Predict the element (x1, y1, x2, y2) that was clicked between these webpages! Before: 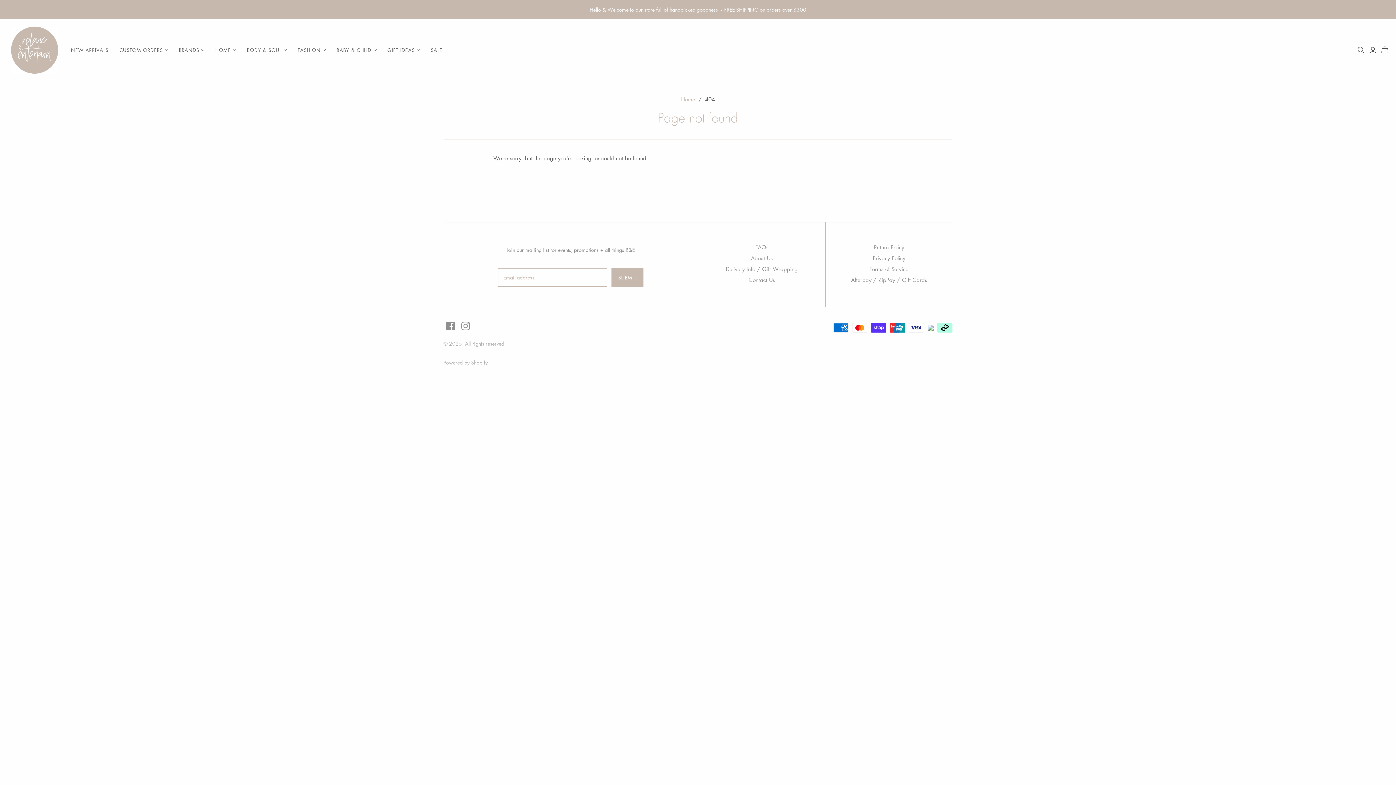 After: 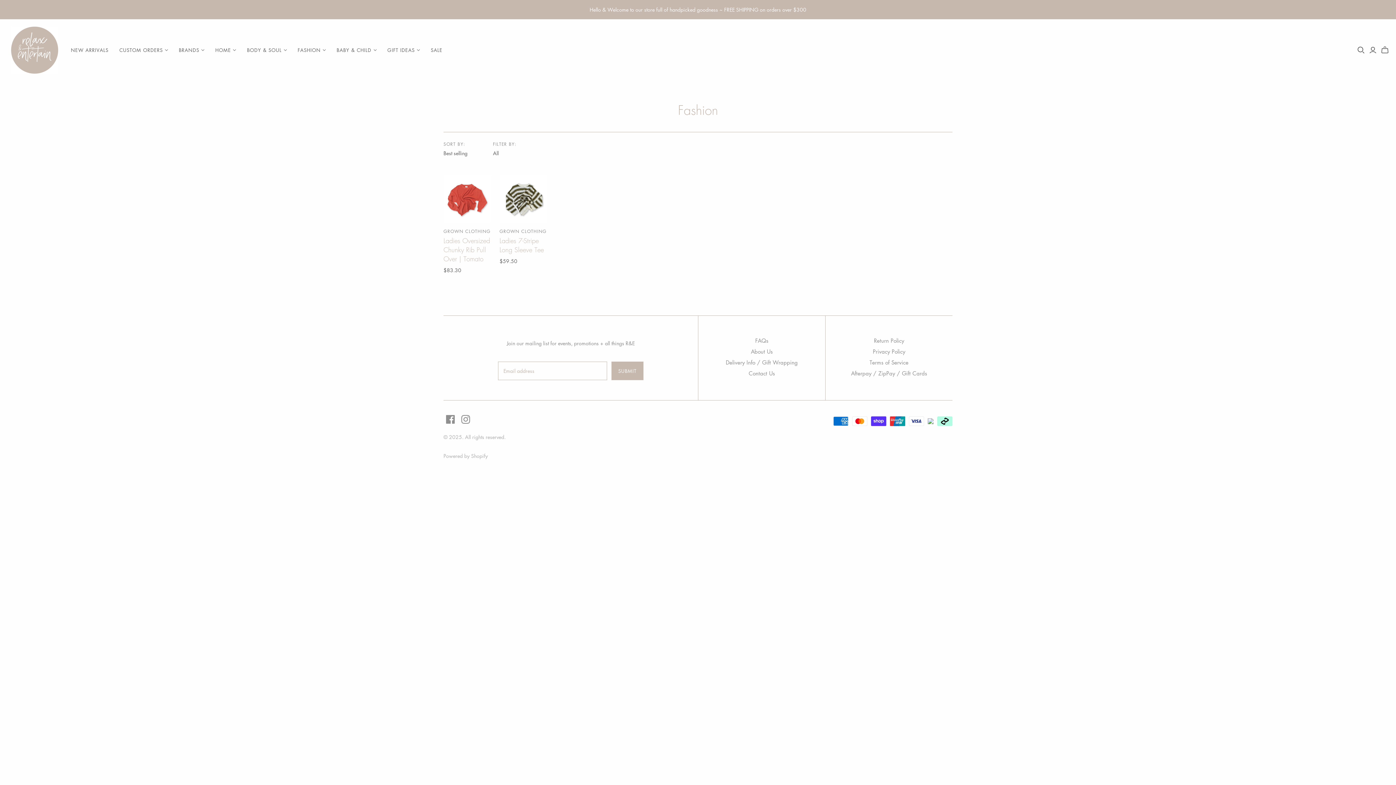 Action: bbox: (292, 41, 331, 58) label: FASHION